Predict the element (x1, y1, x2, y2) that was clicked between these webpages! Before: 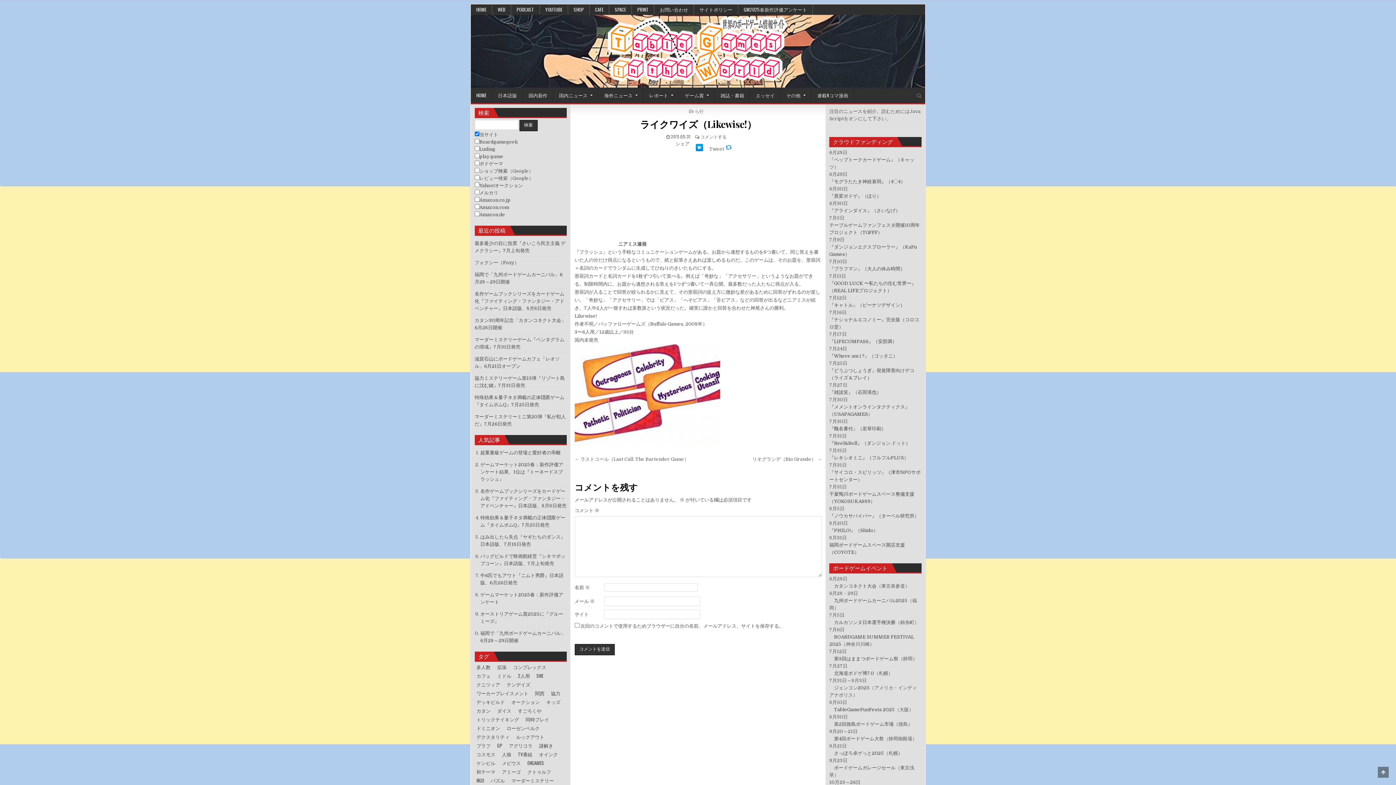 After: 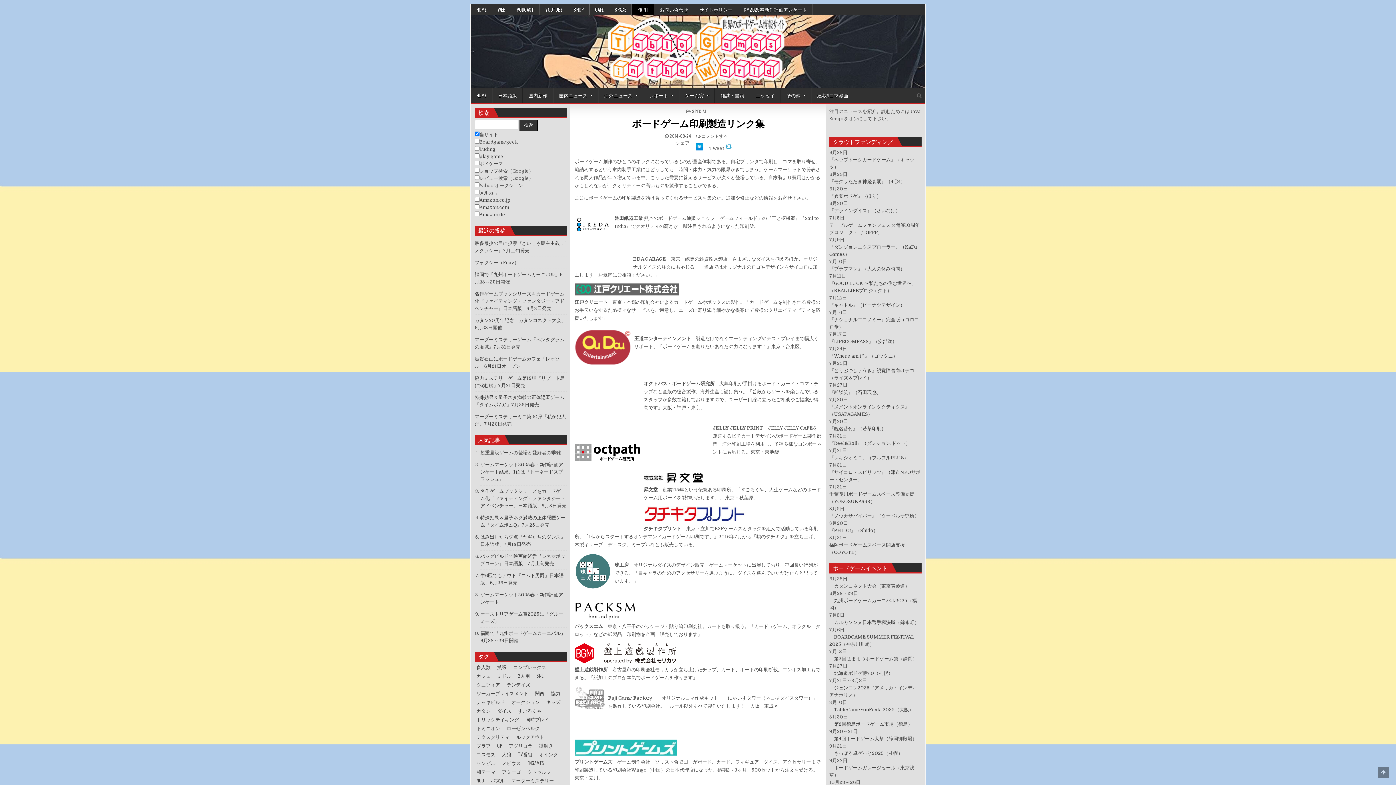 Action: bbox: (632, 4, 654, 14) label: PRINT